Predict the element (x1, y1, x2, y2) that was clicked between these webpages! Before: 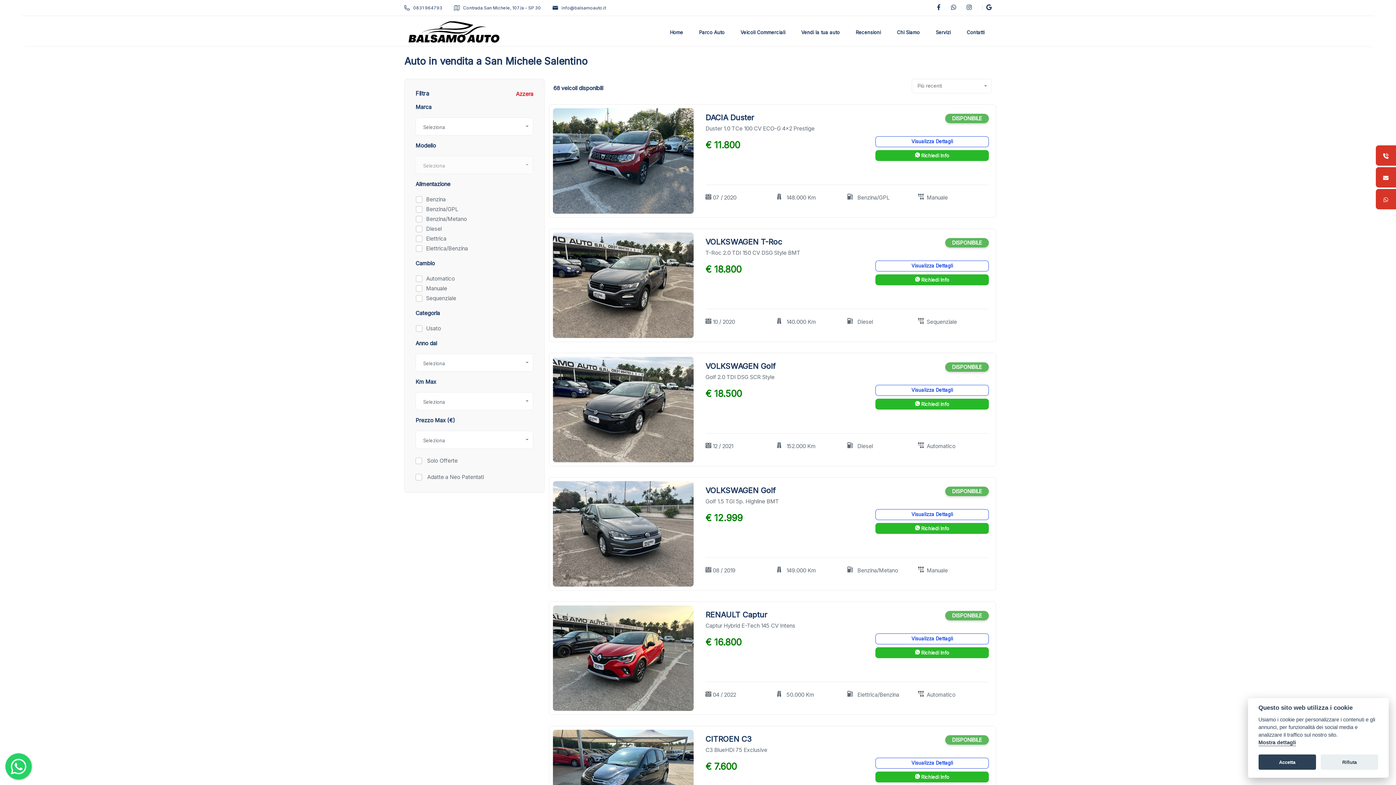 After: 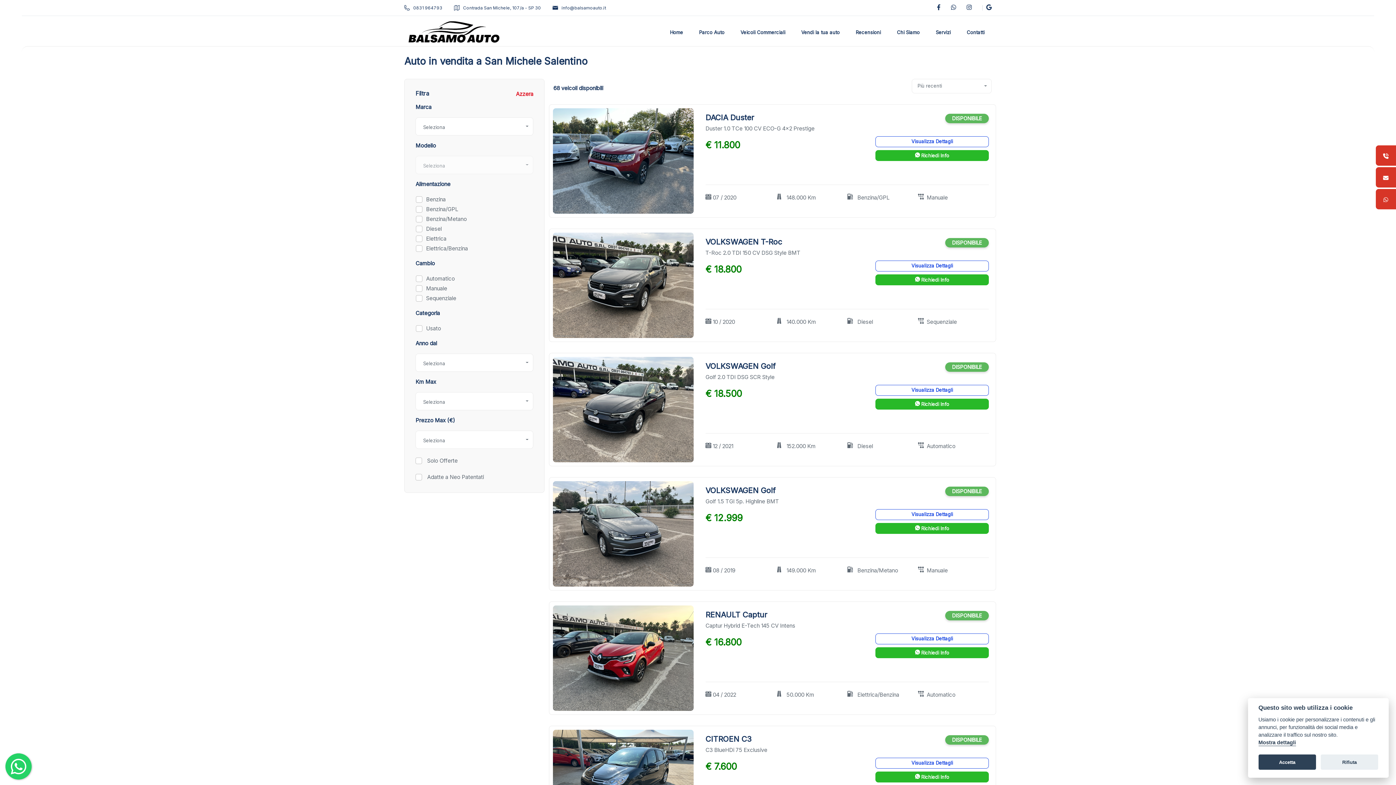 Action: label: 0831 964793 bbox: (404, 5, 442, 10)